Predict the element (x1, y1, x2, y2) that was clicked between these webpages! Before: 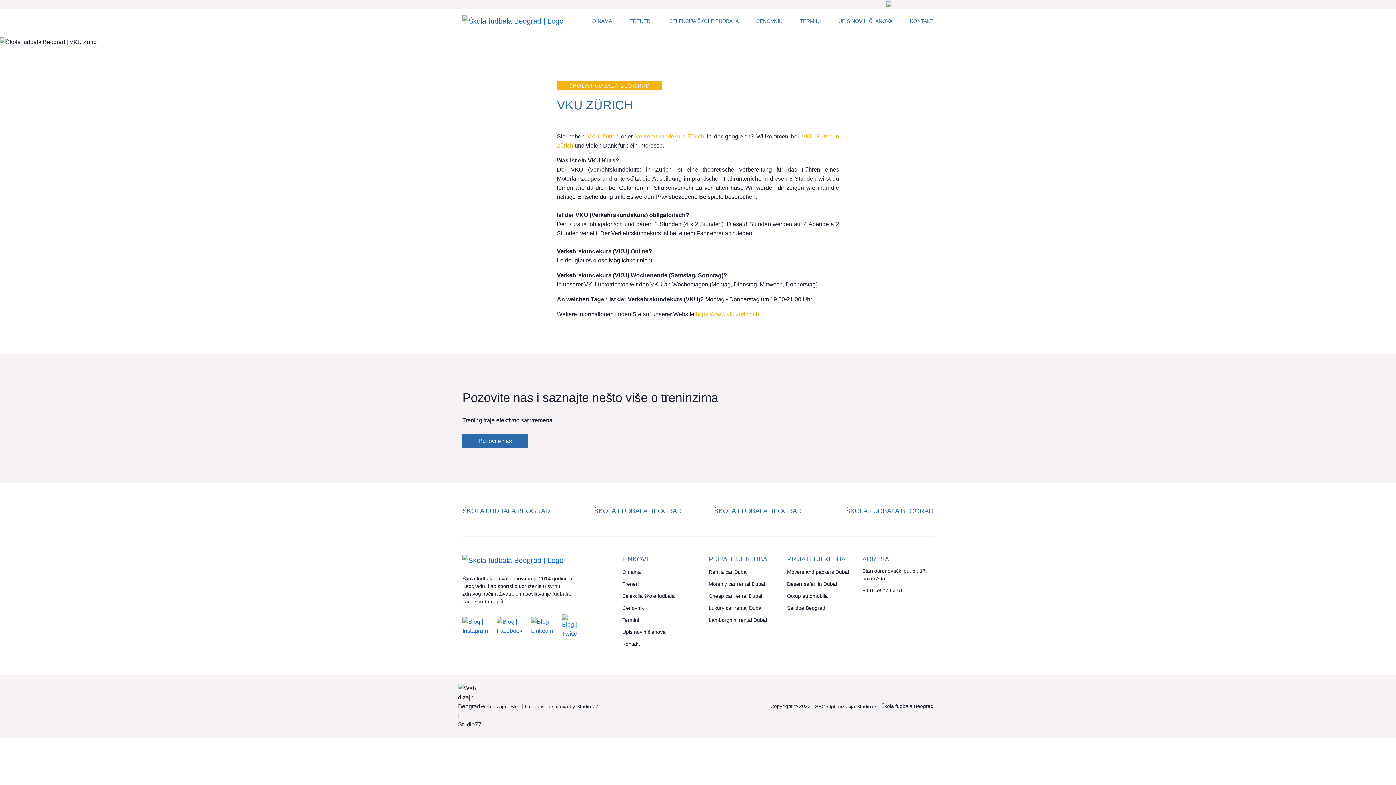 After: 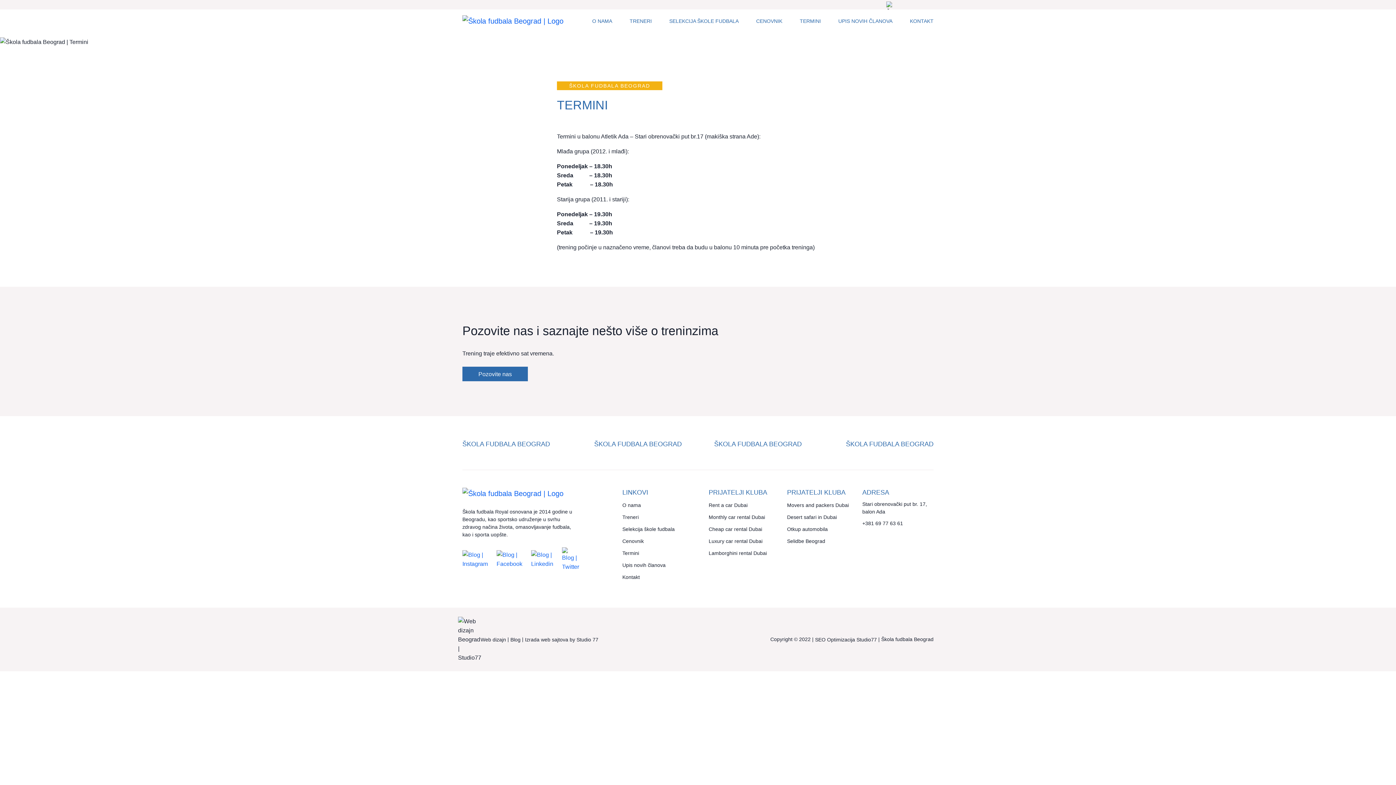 Action: label: TERMINI bbox: (800, 17, 821, 24)